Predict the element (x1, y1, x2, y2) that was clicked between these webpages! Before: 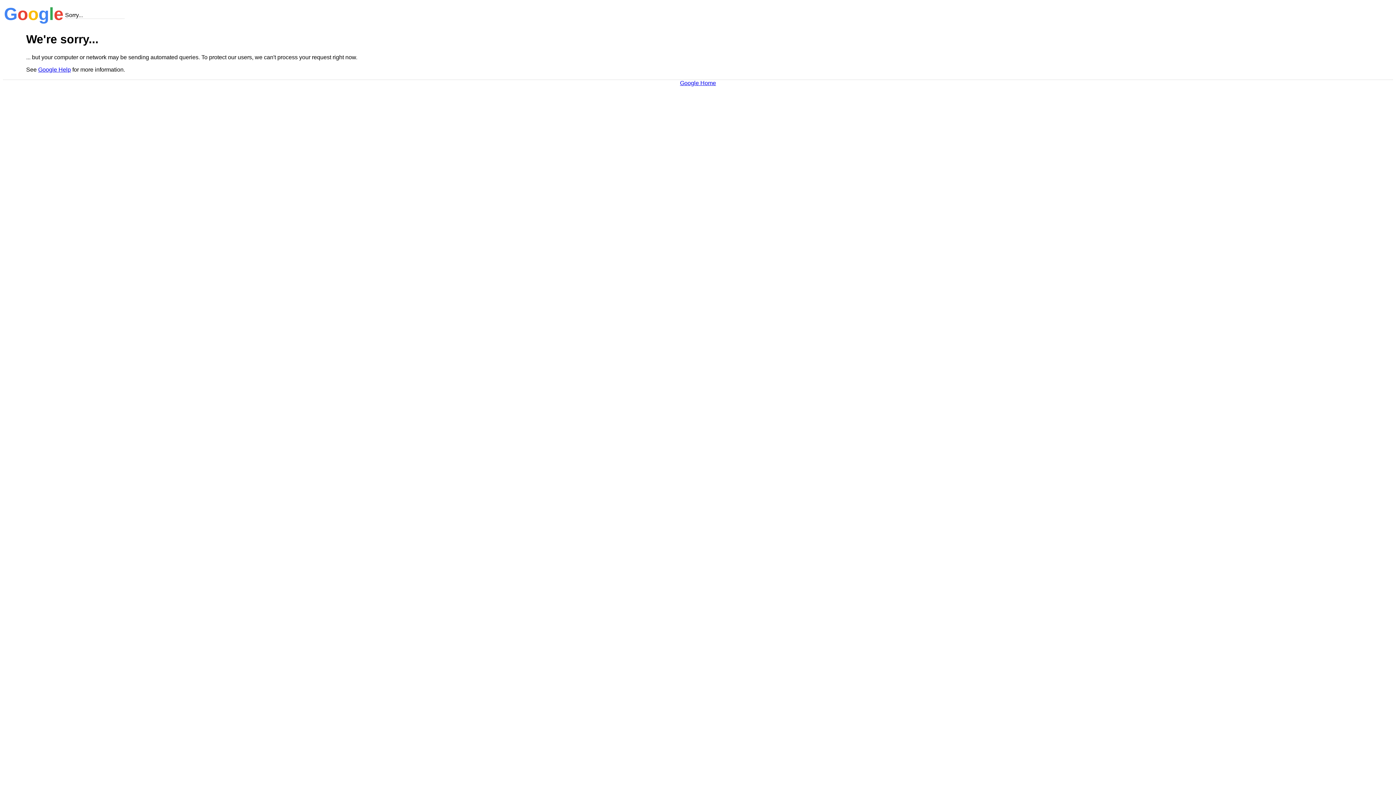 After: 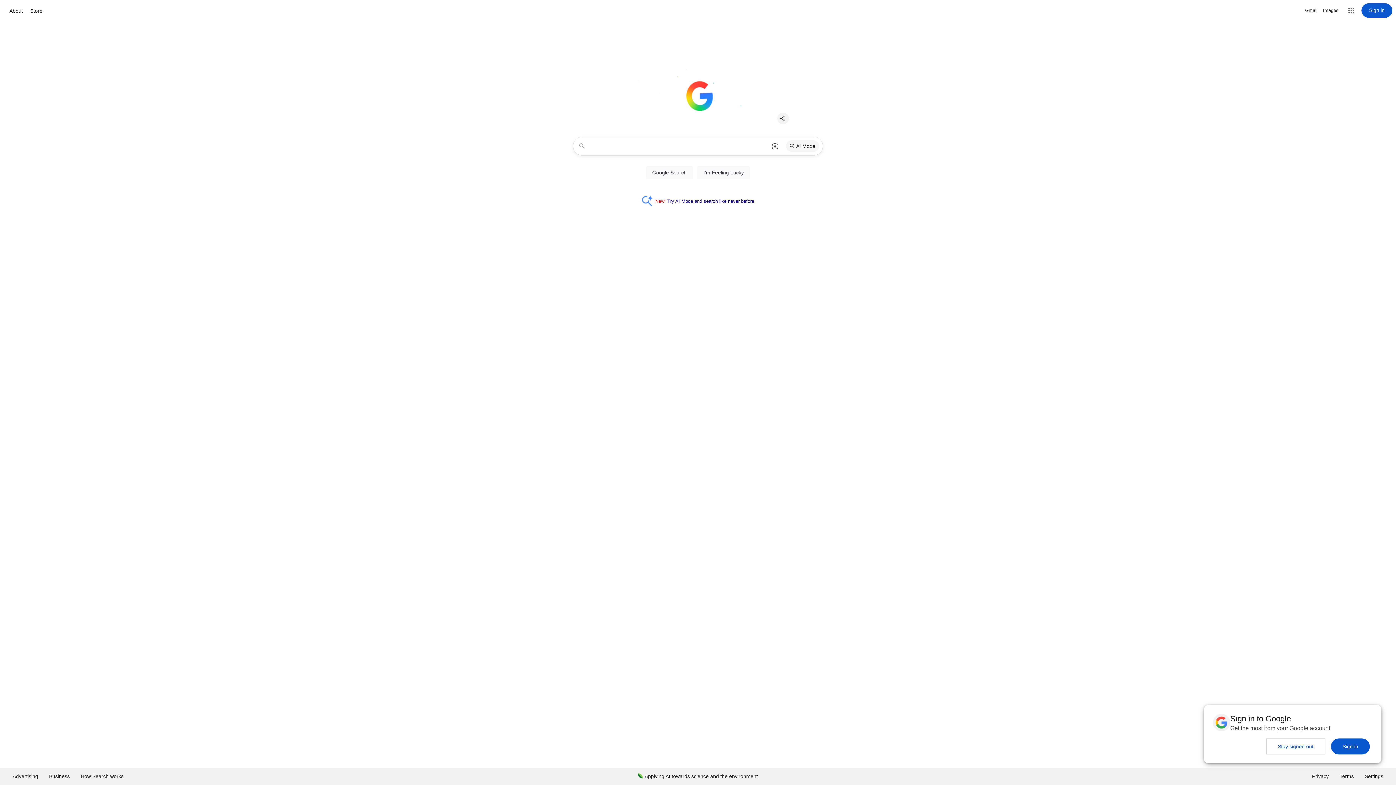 Action: bbox: (680, 79, 716, 86) label: Google Home